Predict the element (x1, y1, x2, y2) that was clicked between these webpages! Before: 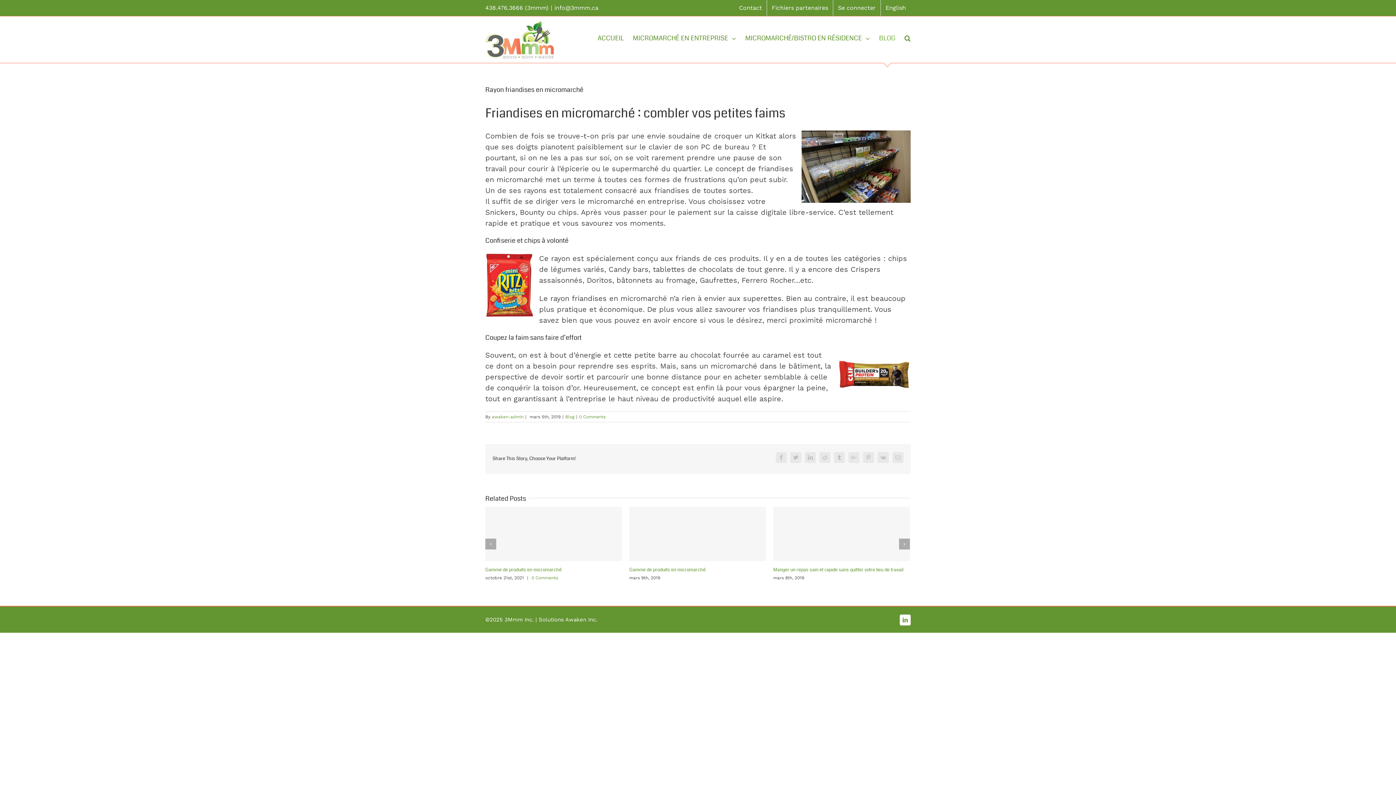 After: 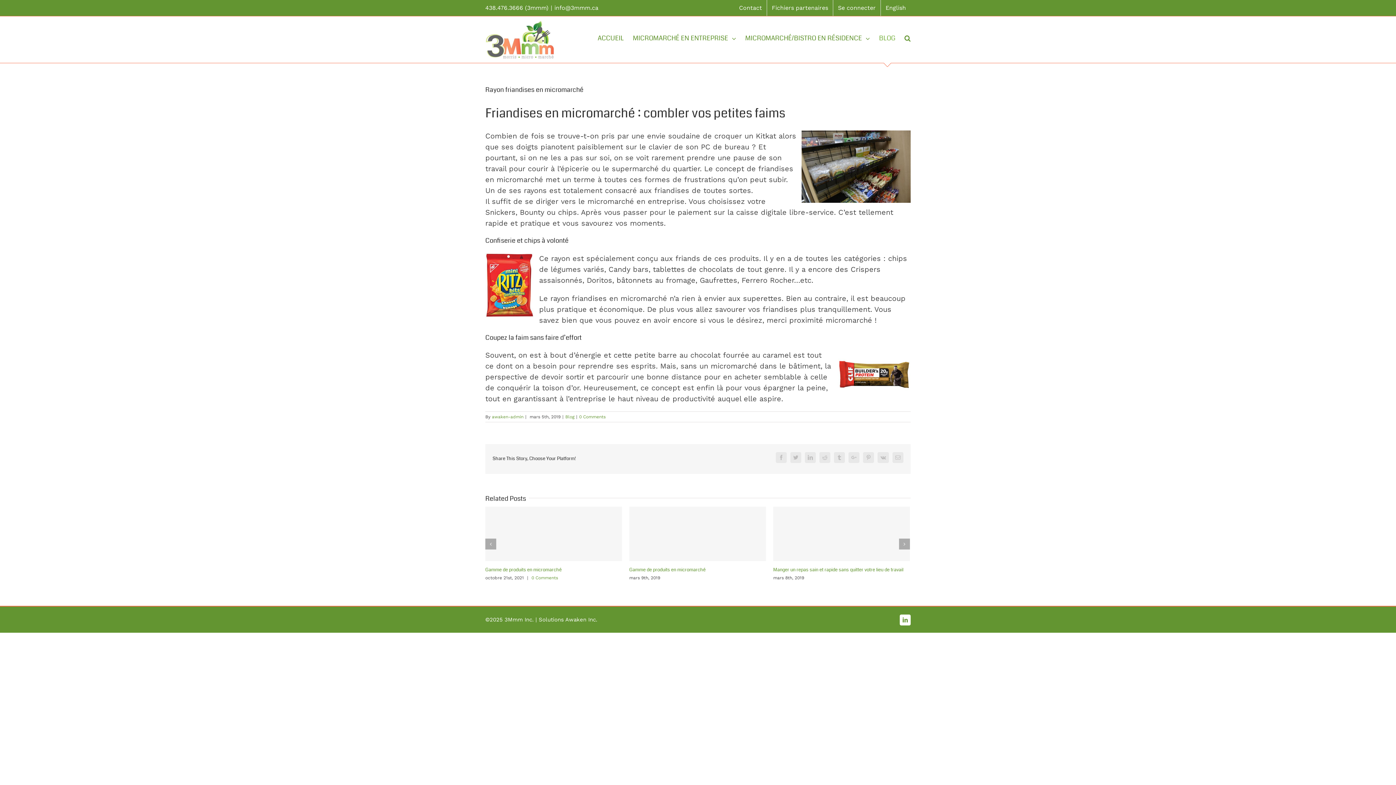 Action: bbox: (579, 414, 605, 419) label: 0 Comments